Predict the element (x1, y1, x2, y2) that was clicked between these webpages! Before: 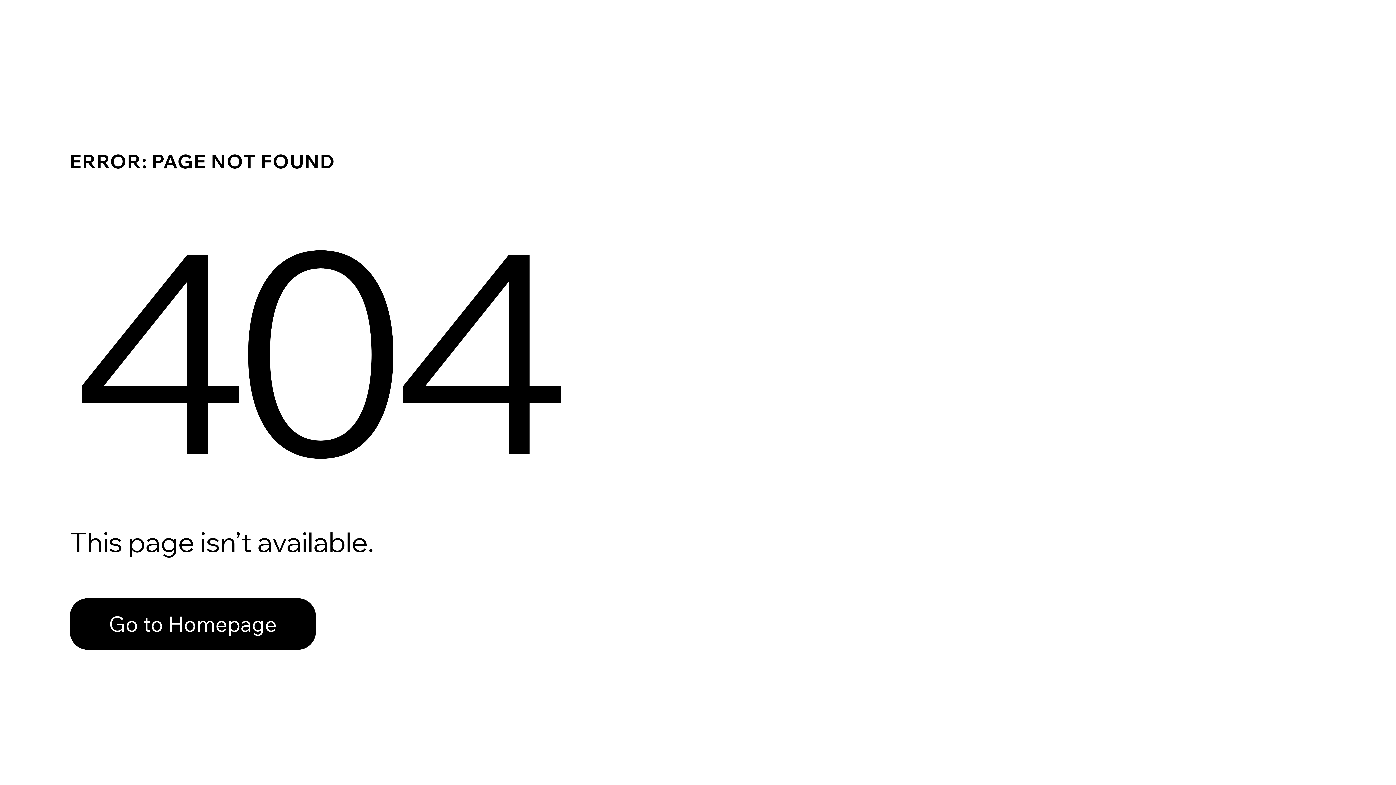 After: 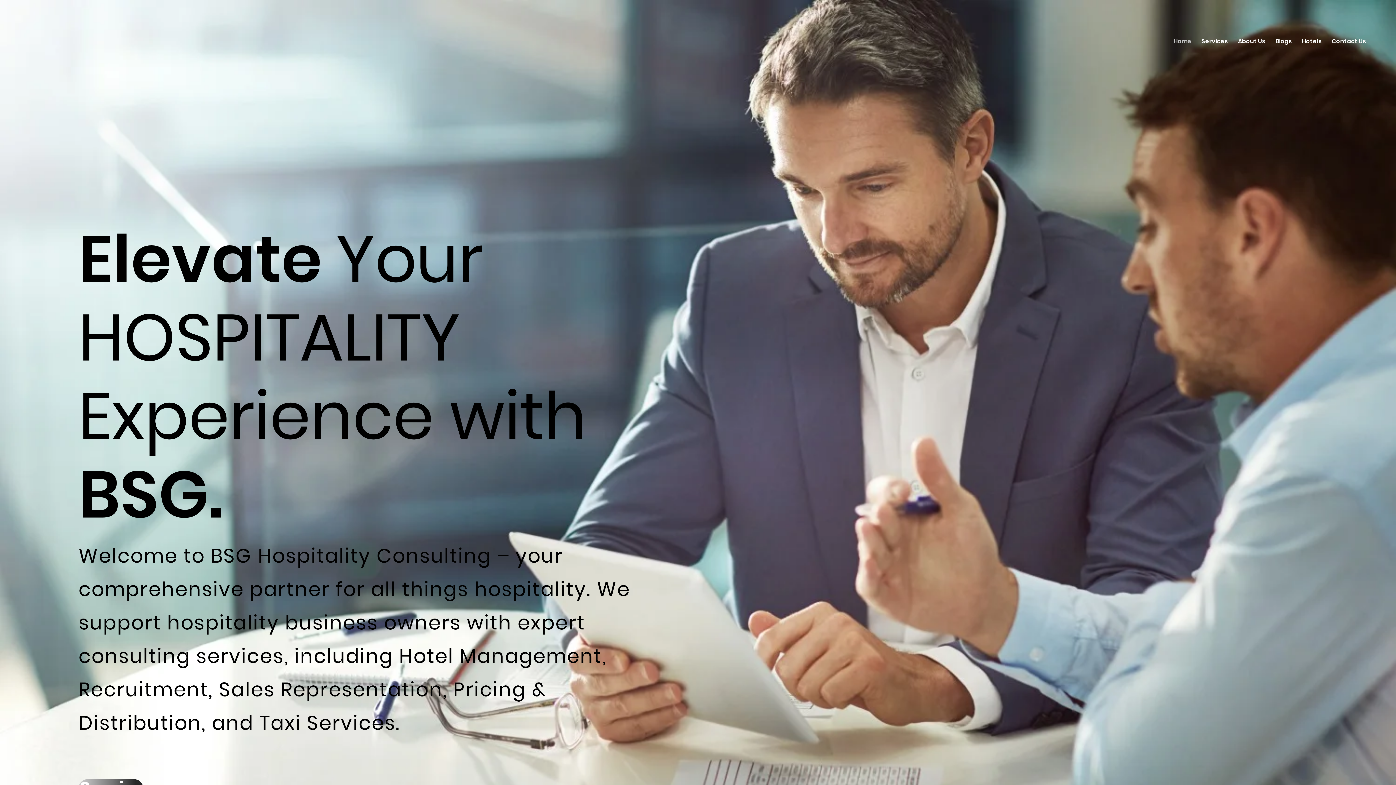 Action: bbox: (69, 582, 768, 659) label: Go to Homepage